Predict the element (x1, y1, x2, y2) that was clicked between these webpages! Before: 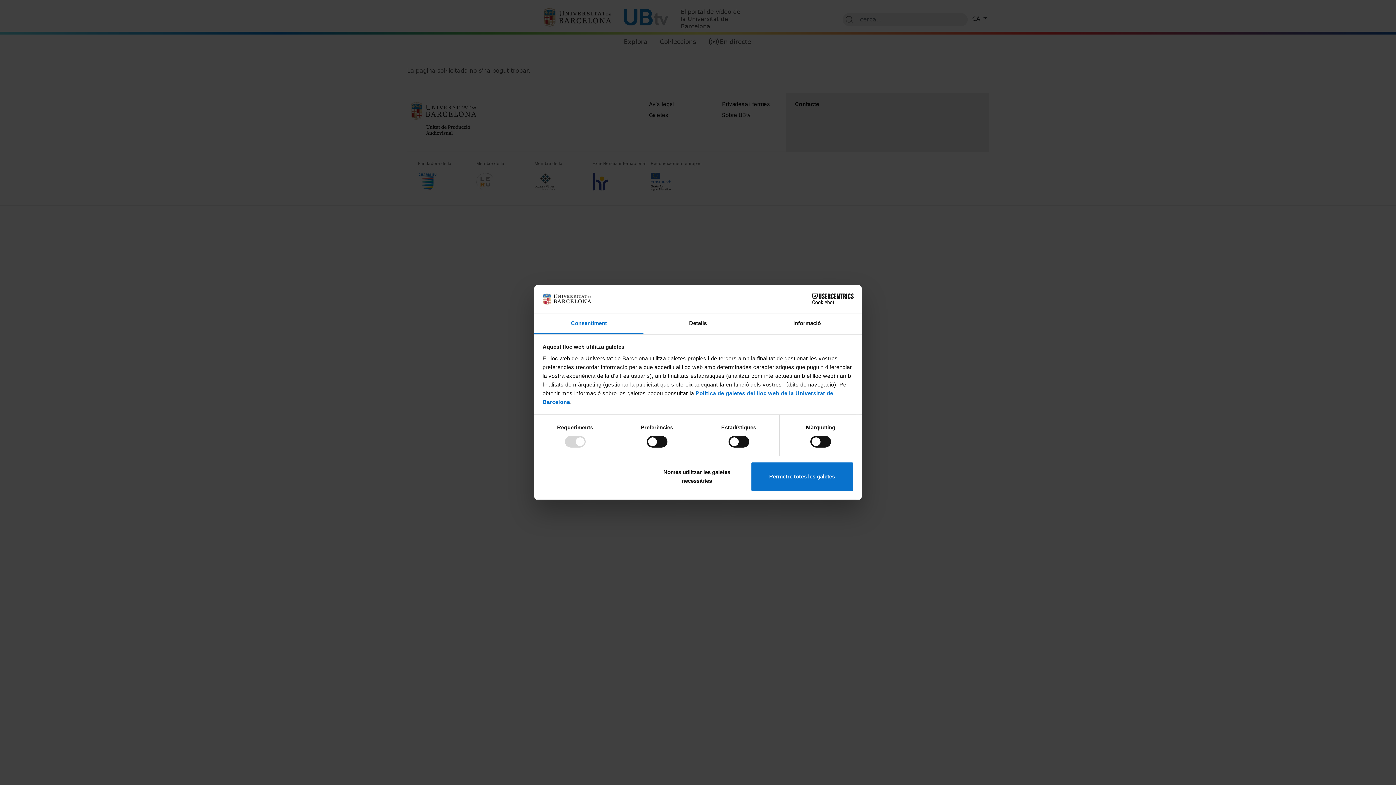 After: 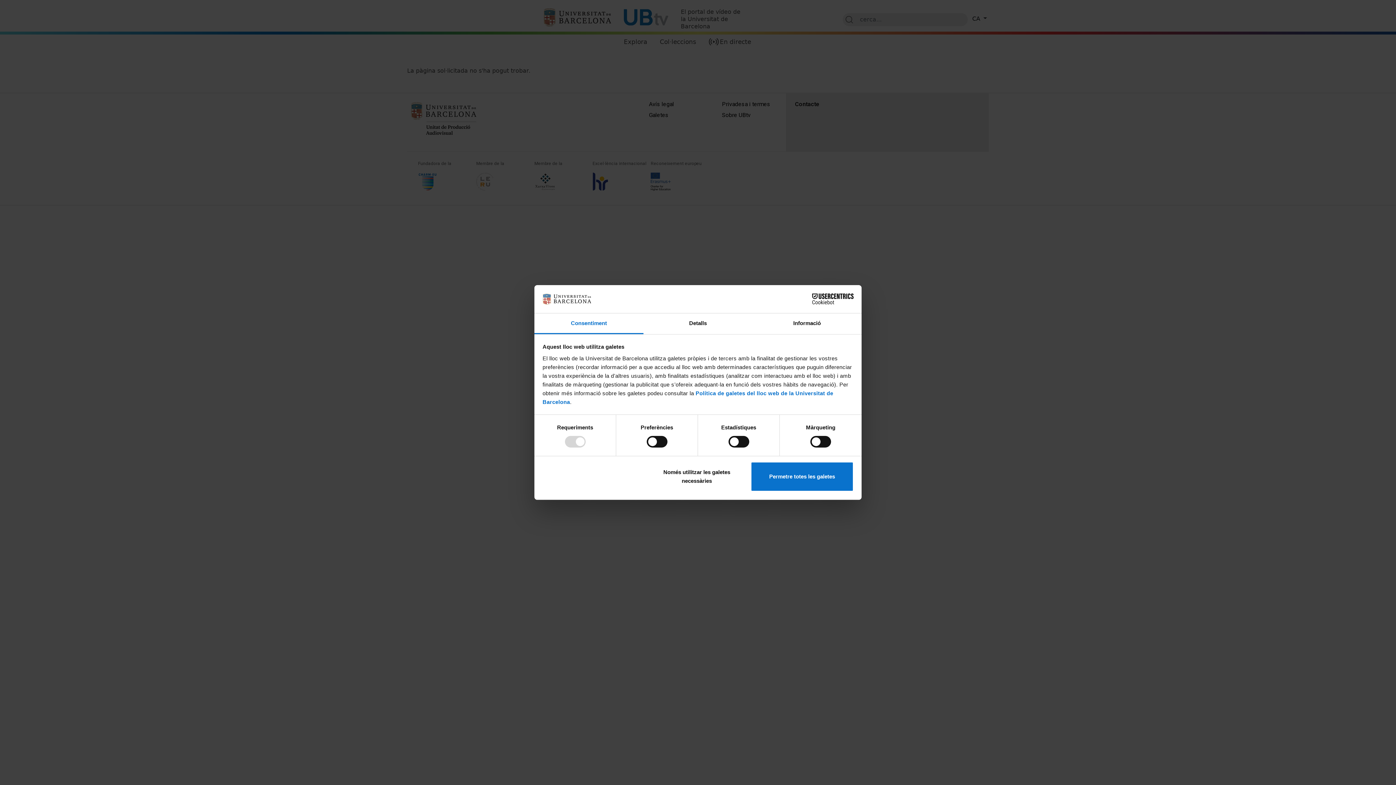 Action: bbox: (790, 293, 853, 304) label: Cookiebot - opens in a new window